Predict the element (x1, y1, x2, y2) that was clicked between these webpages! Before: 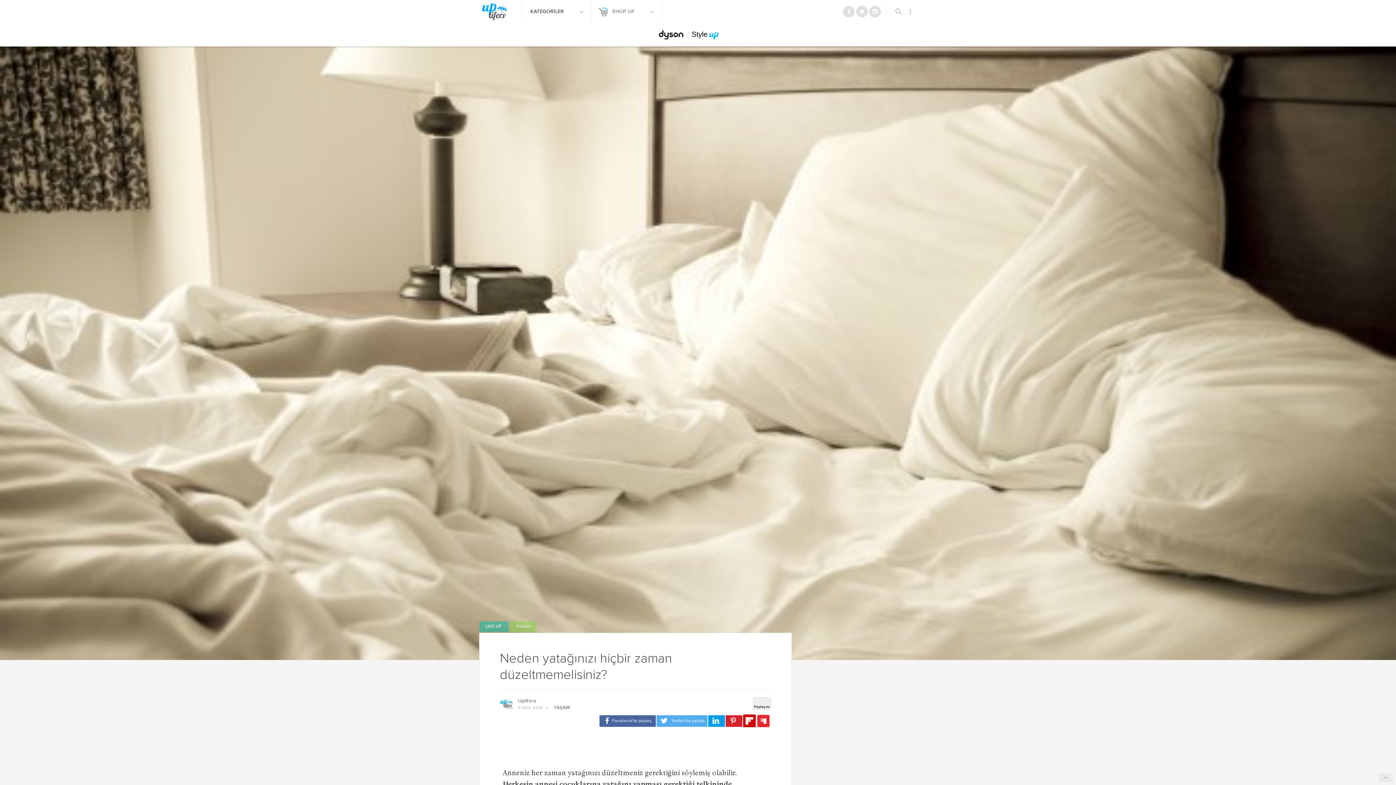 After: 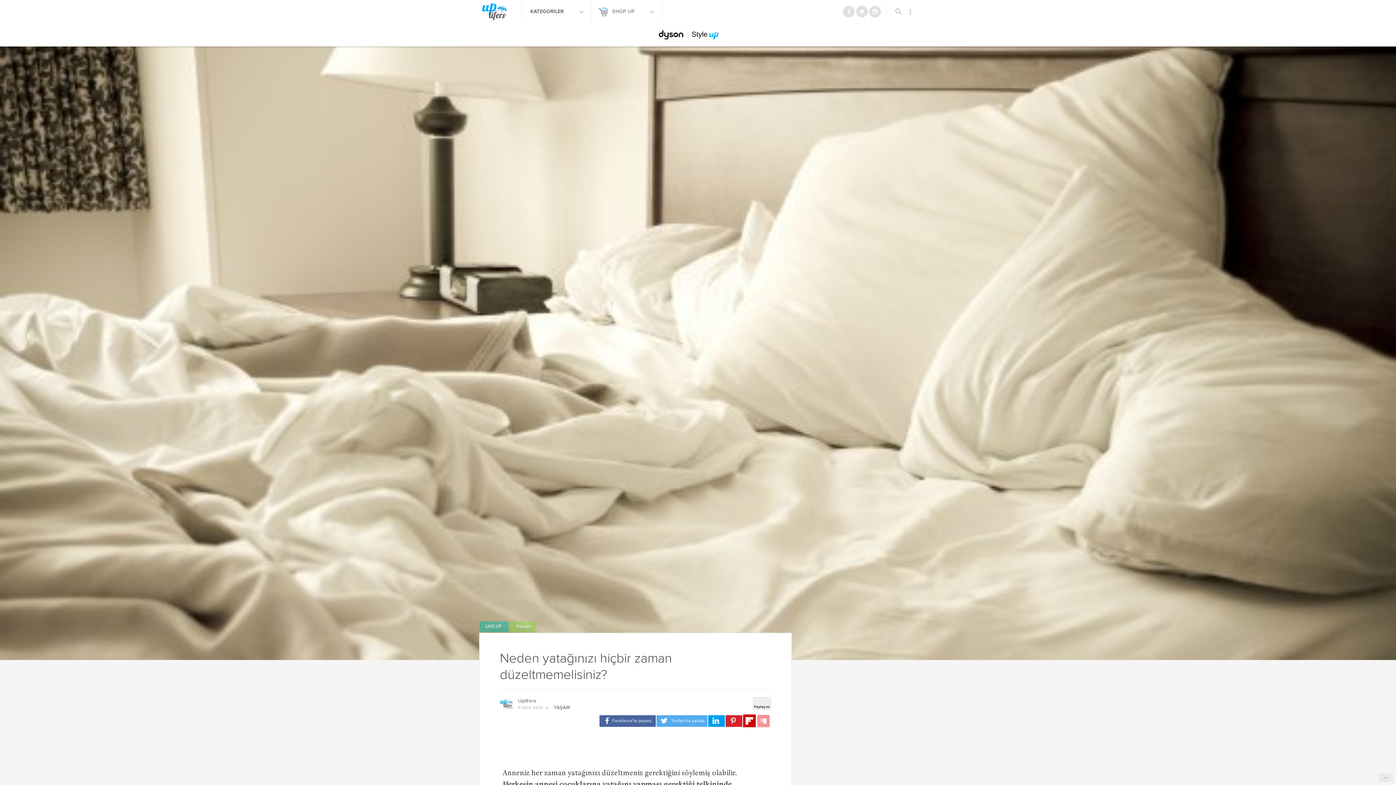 Action: bbox: (756, 714, 770, 728)